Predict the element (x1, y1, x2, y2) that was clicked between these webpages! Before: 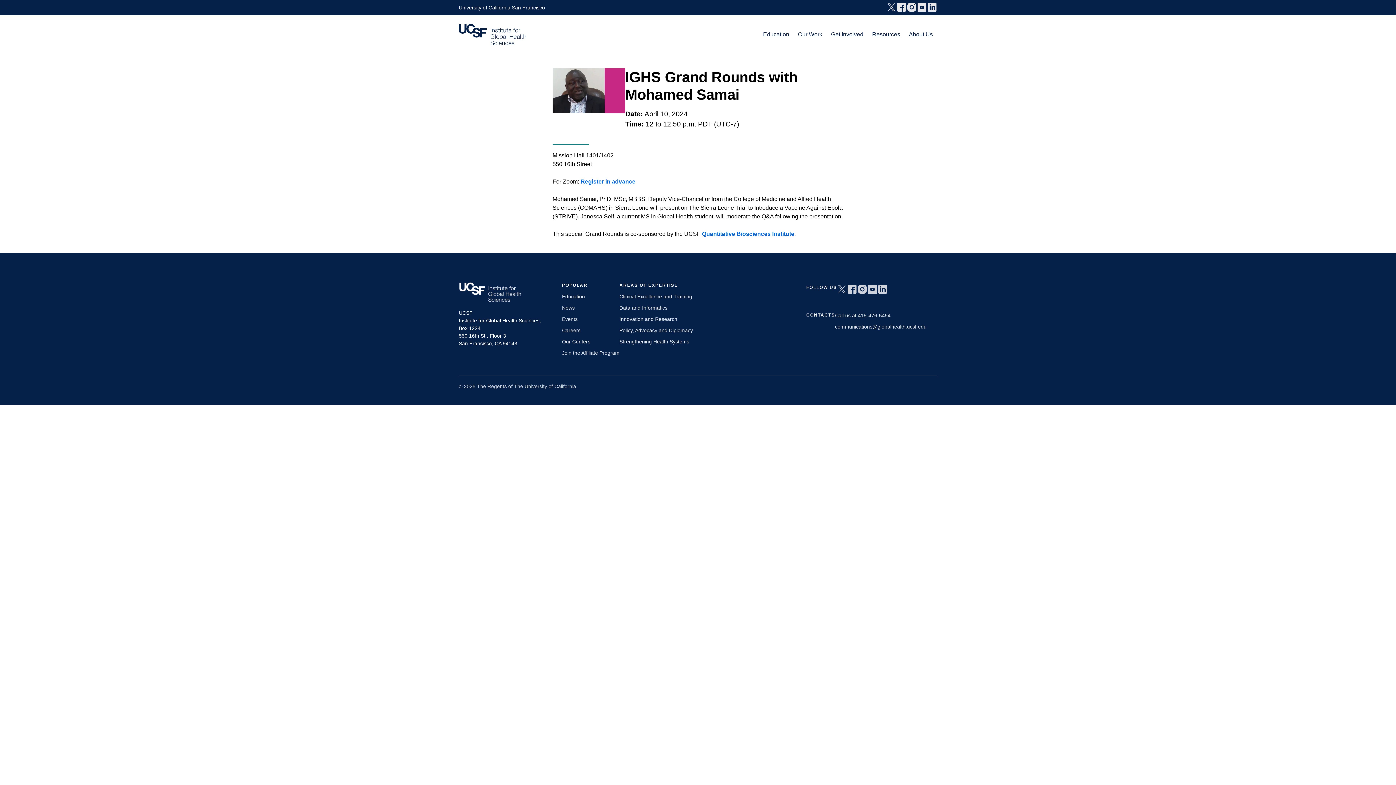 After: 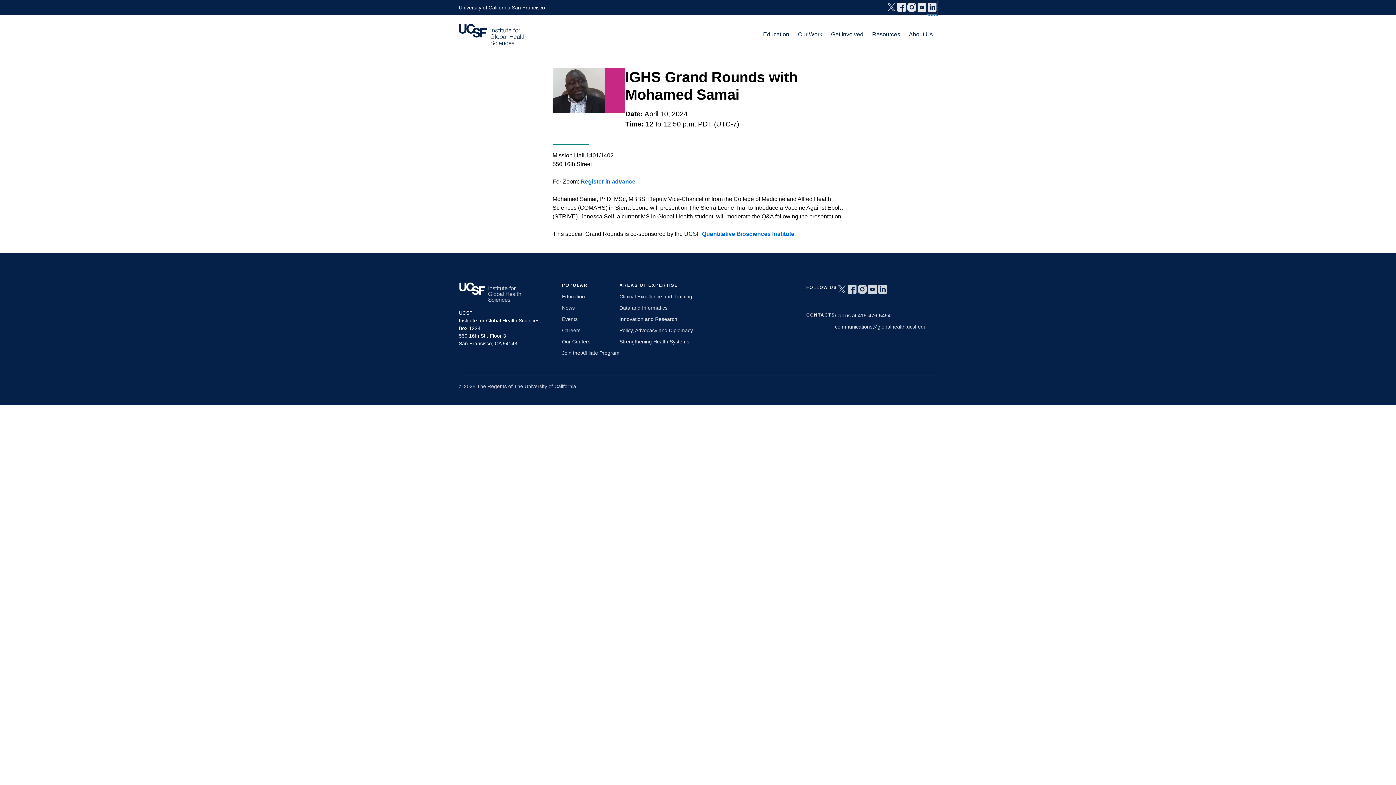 Action: bbox: (927, 0, 937, 15) label: Open linkedin in a new window